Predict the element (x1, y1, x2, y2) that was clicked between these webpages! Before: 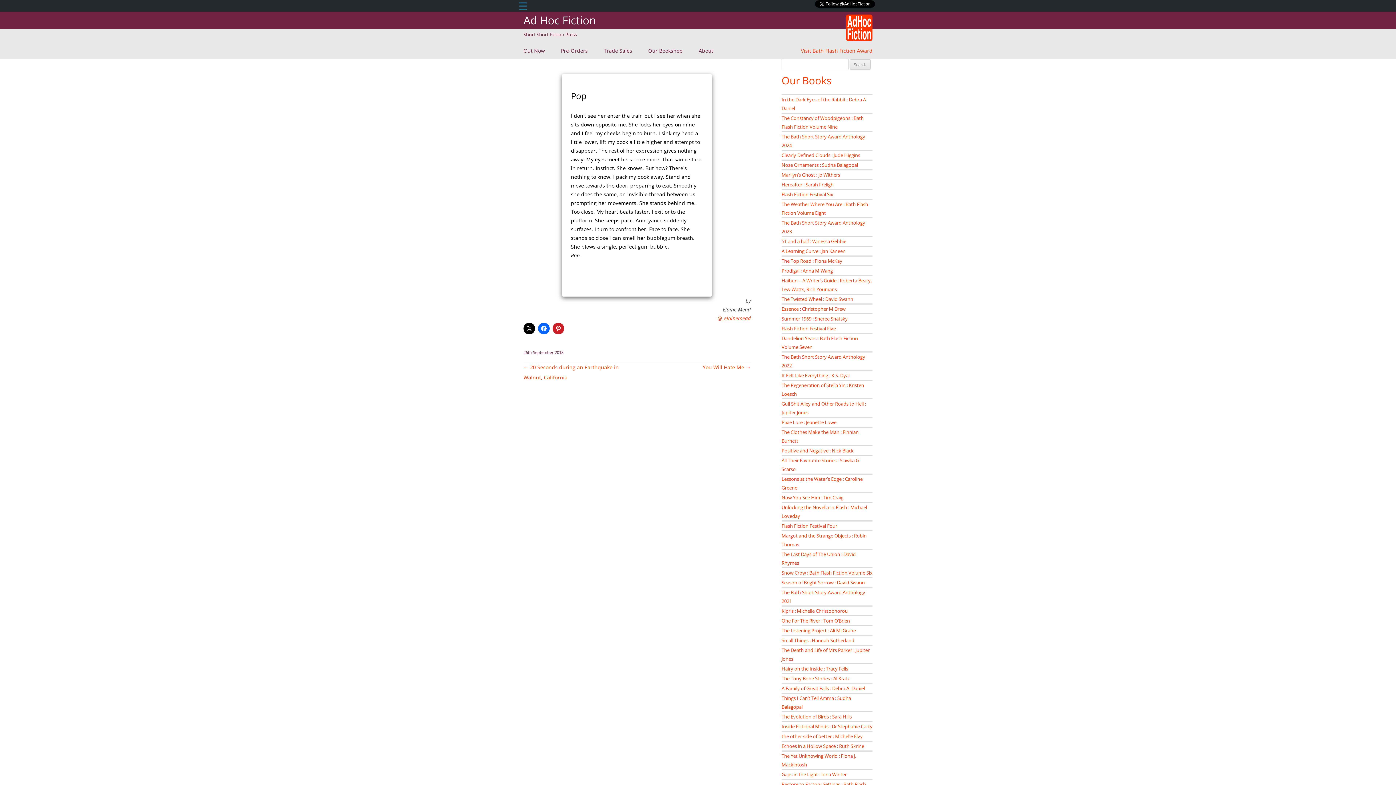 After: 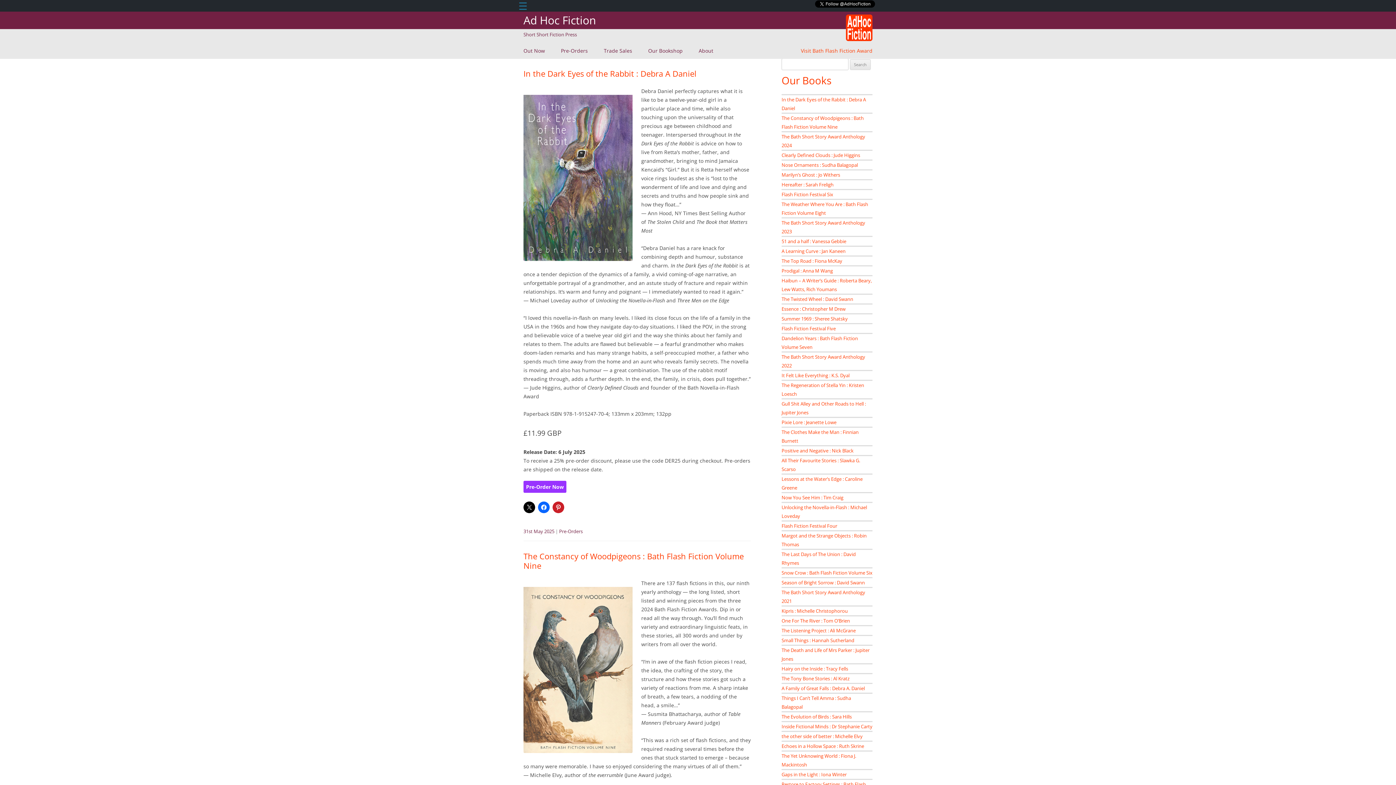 Action: label: Short Short Fiction Press bbox: (523, 30, 577, 38)